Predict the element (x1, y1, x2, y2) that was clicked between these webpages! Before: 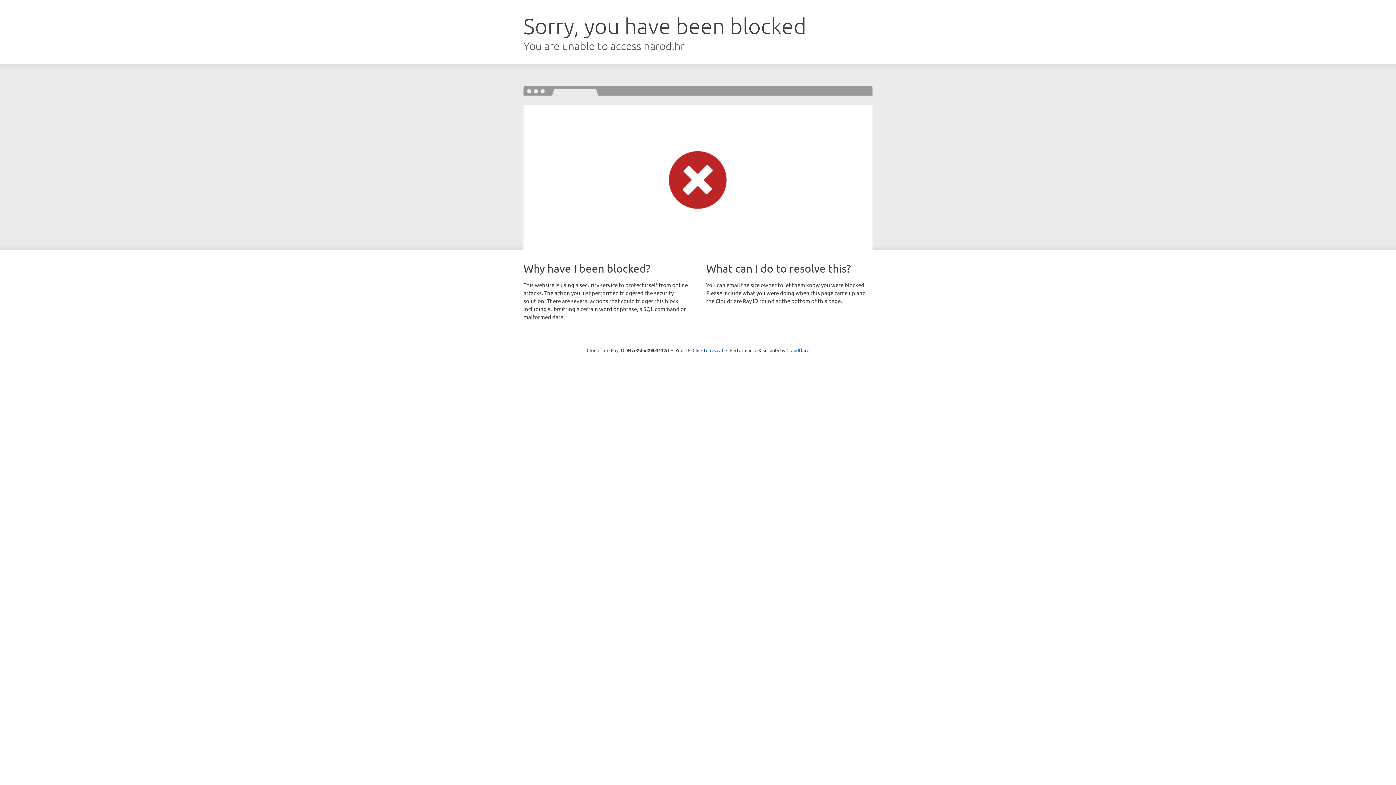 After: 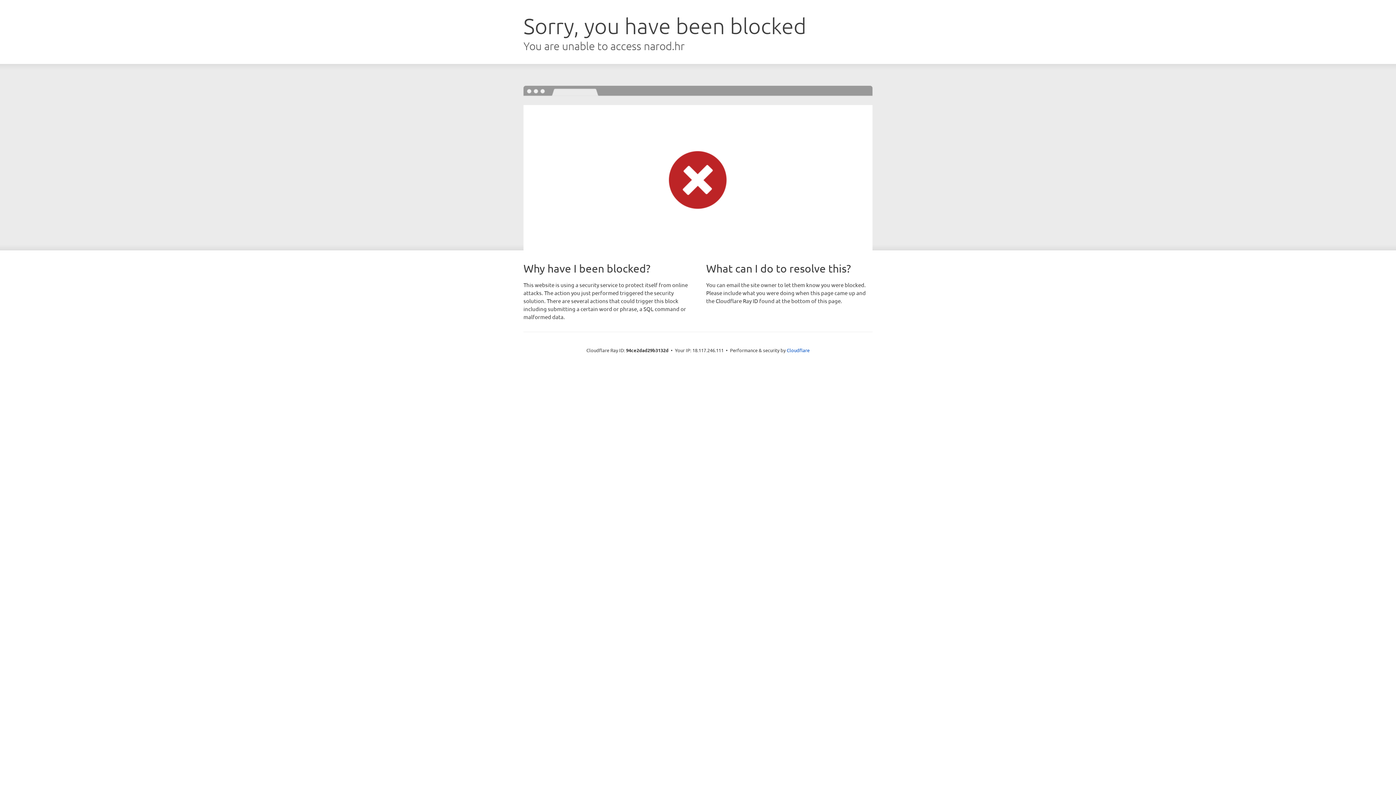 Action: bbox: (692, 346, 723, 353) label: Click to reveal